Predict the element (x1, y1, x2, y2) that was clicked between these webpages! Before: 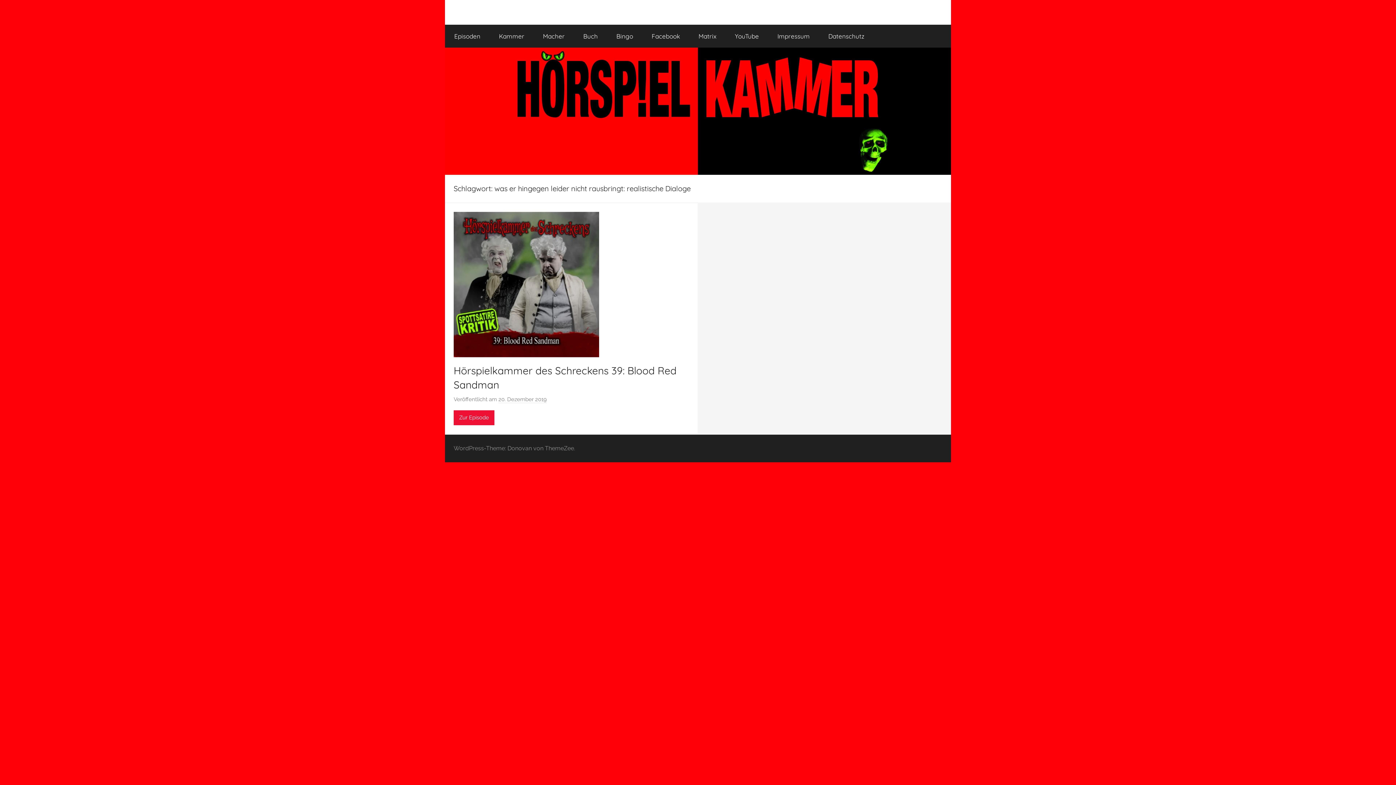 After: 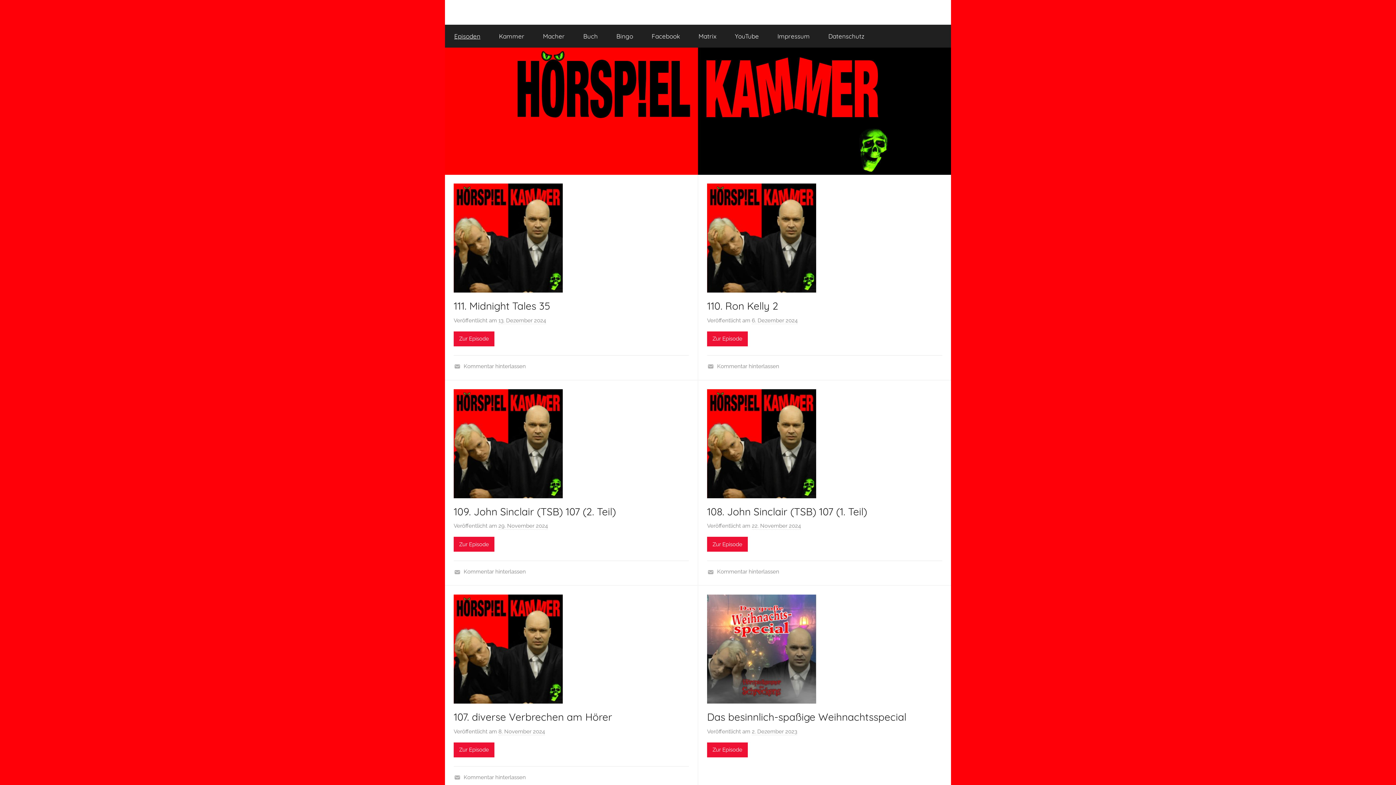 Action: bbox: (445, 24, 489, 47) label: Episoden